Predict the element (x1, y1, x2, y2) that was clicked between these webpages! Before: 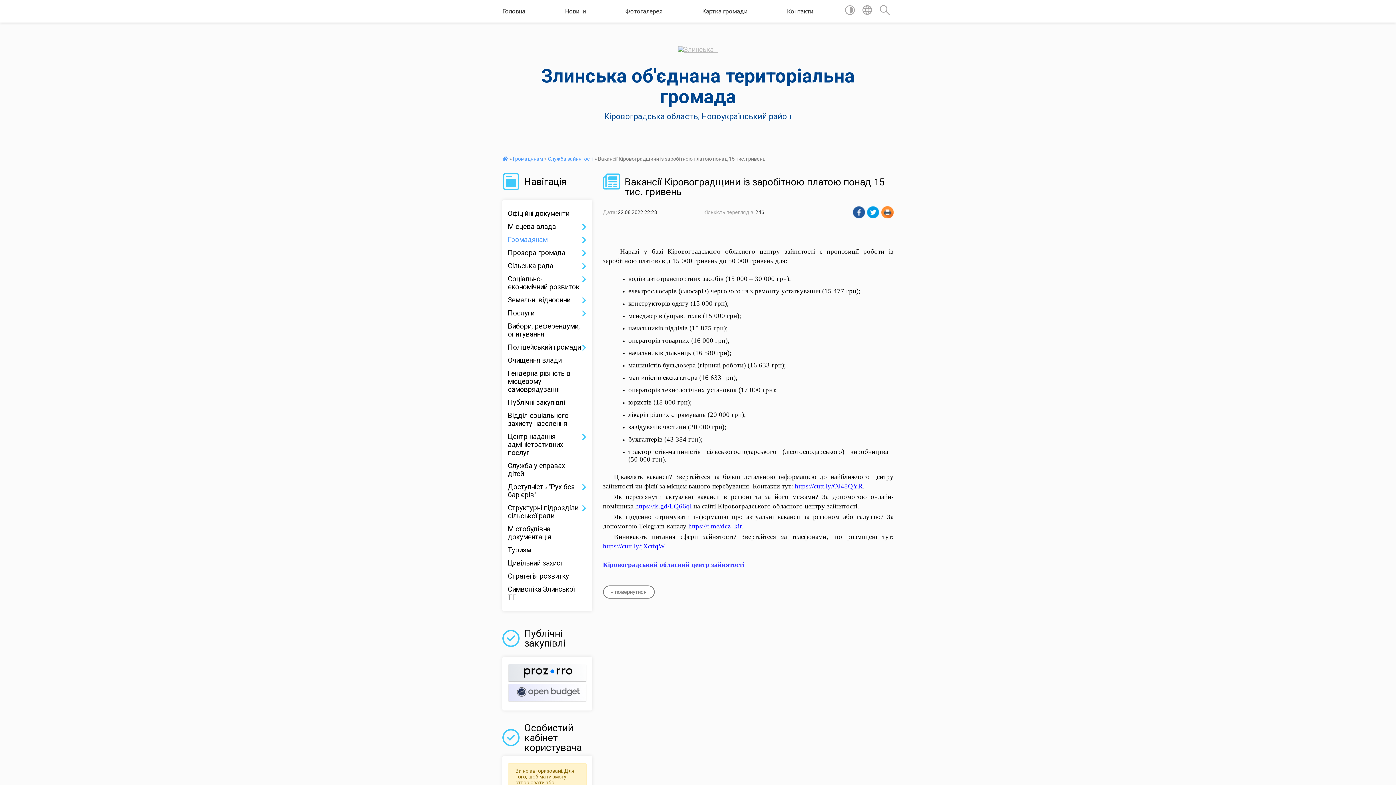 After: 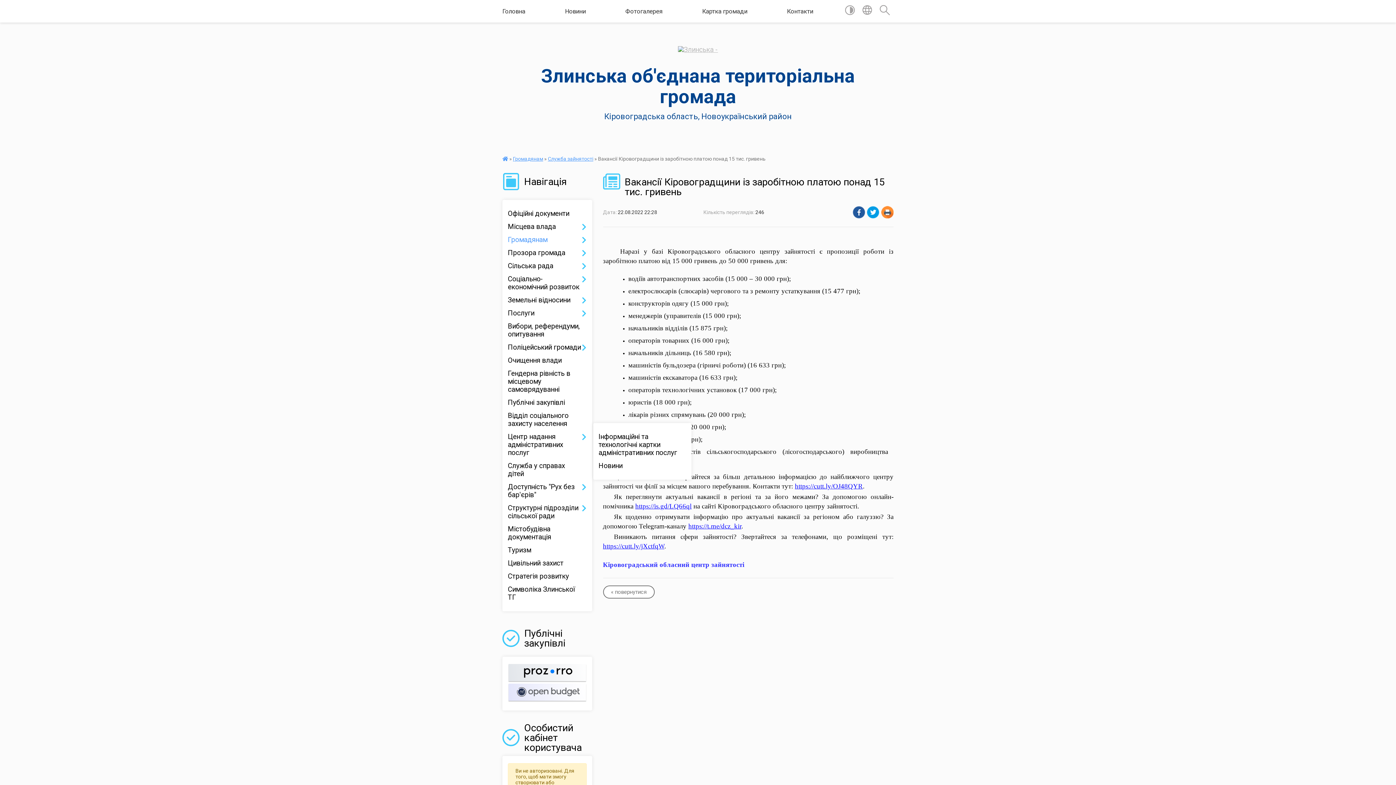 Action: bbox: (508, 430, 586, 459) label: Центр надання адміністративних послуг